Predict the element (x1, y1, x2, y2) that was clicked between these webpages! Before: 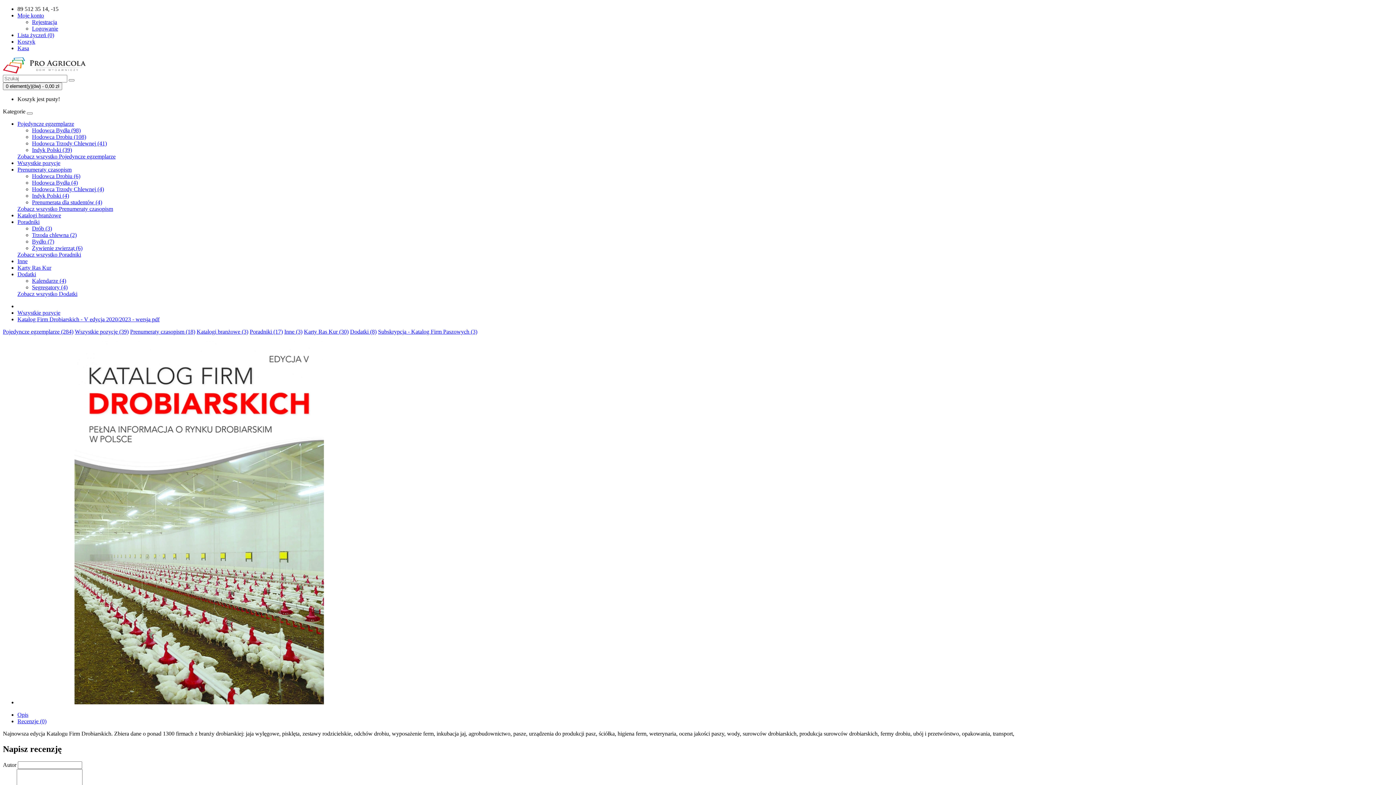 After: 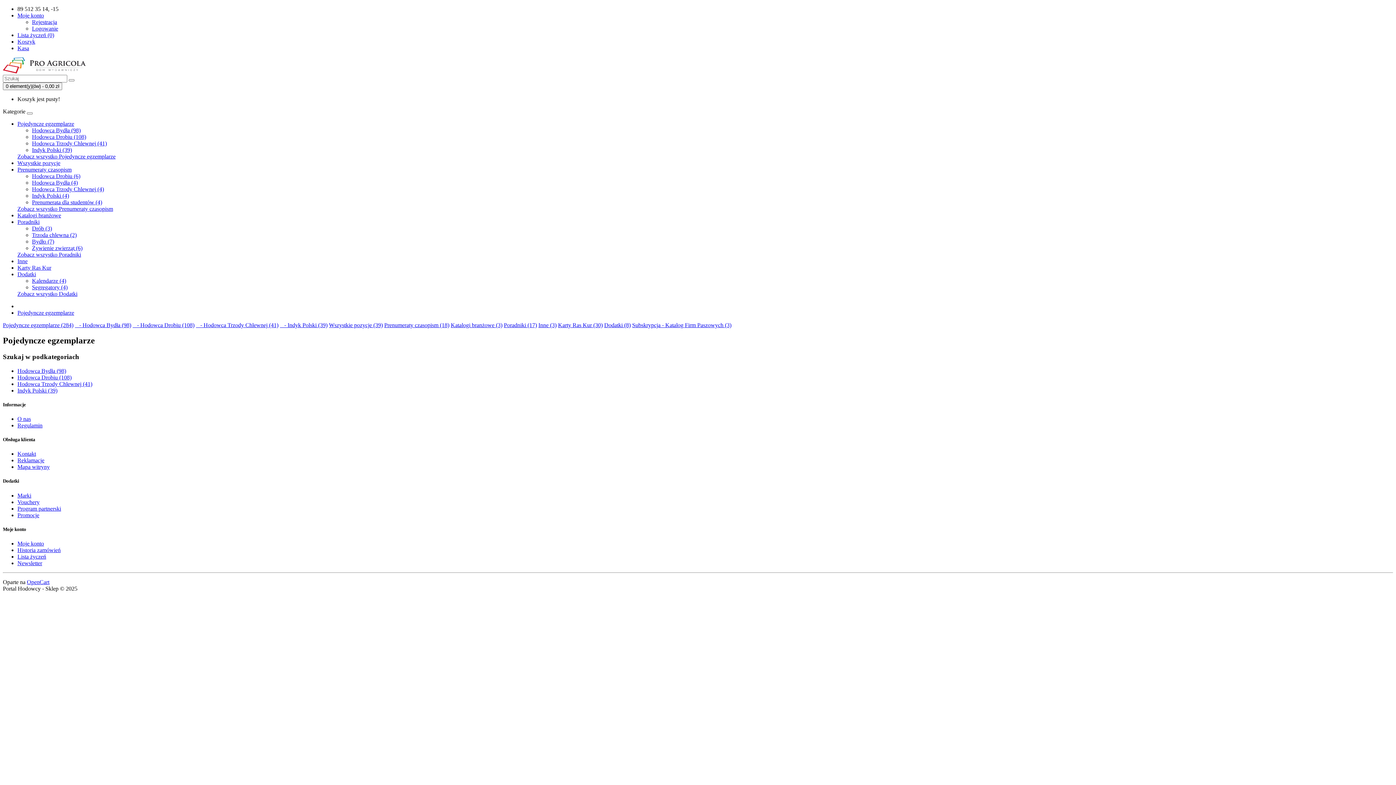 Action: label: Pojedyncze egzemplarze (284) bbox: (2, 328, 73, 334)